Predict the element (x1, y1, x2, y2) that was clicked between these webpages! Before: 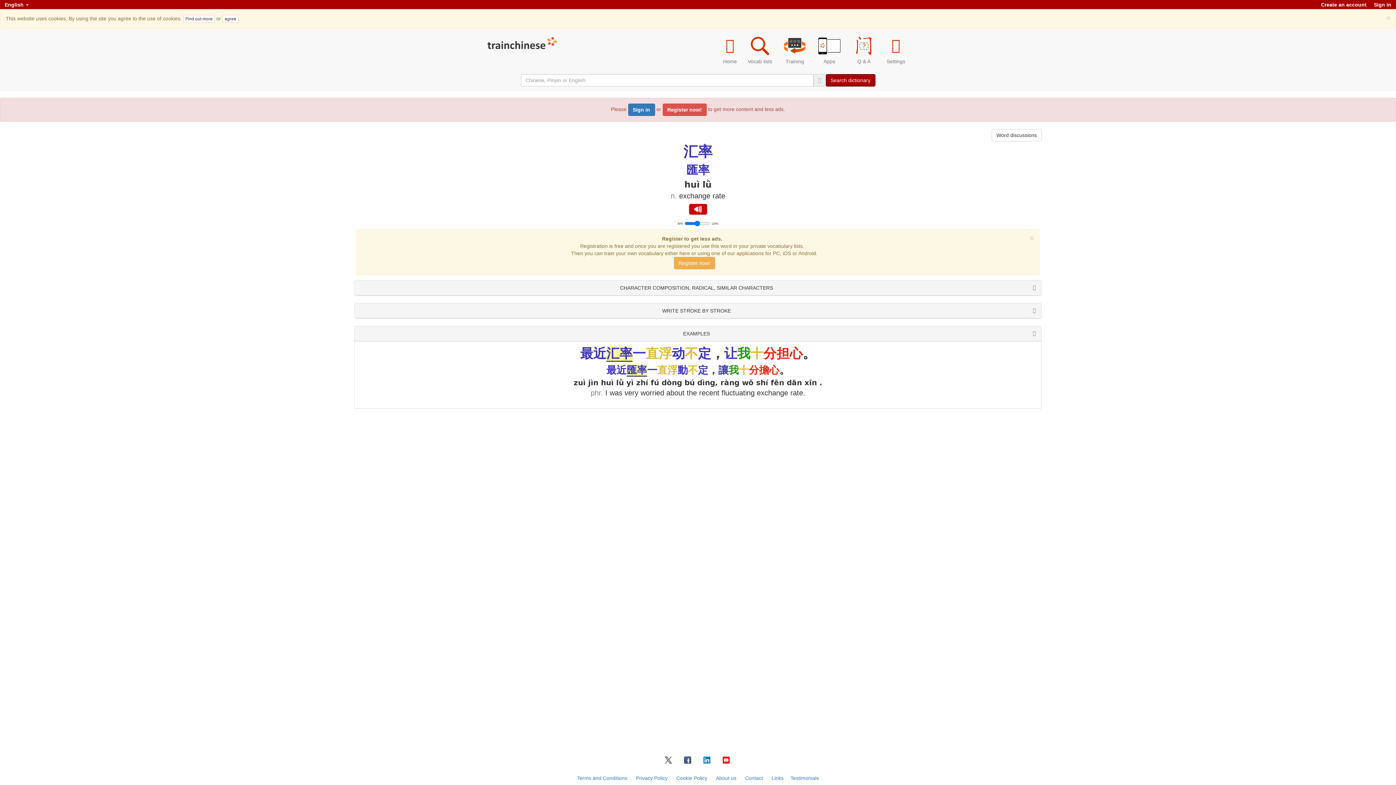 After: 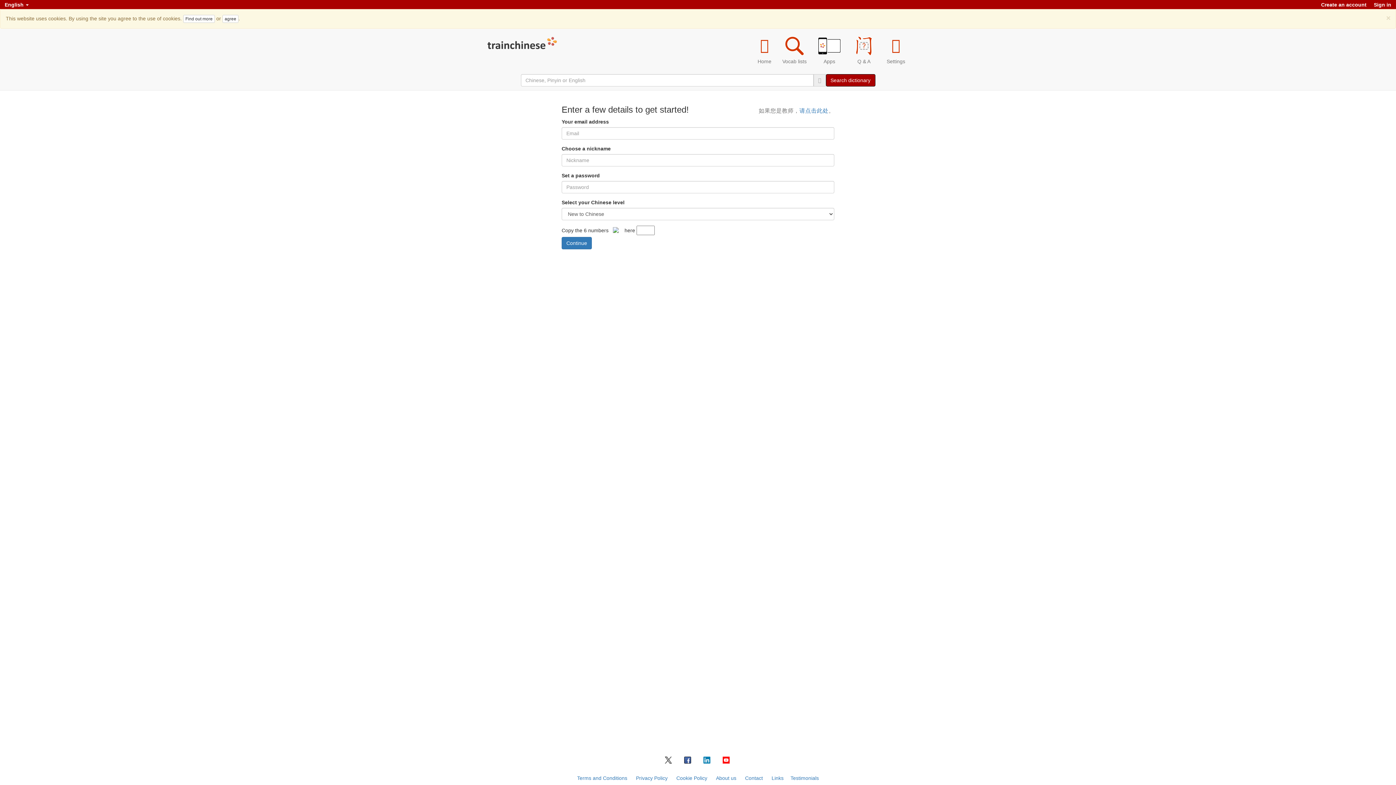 Action: label: Register now! bbox: (662, 103, 706, 116)